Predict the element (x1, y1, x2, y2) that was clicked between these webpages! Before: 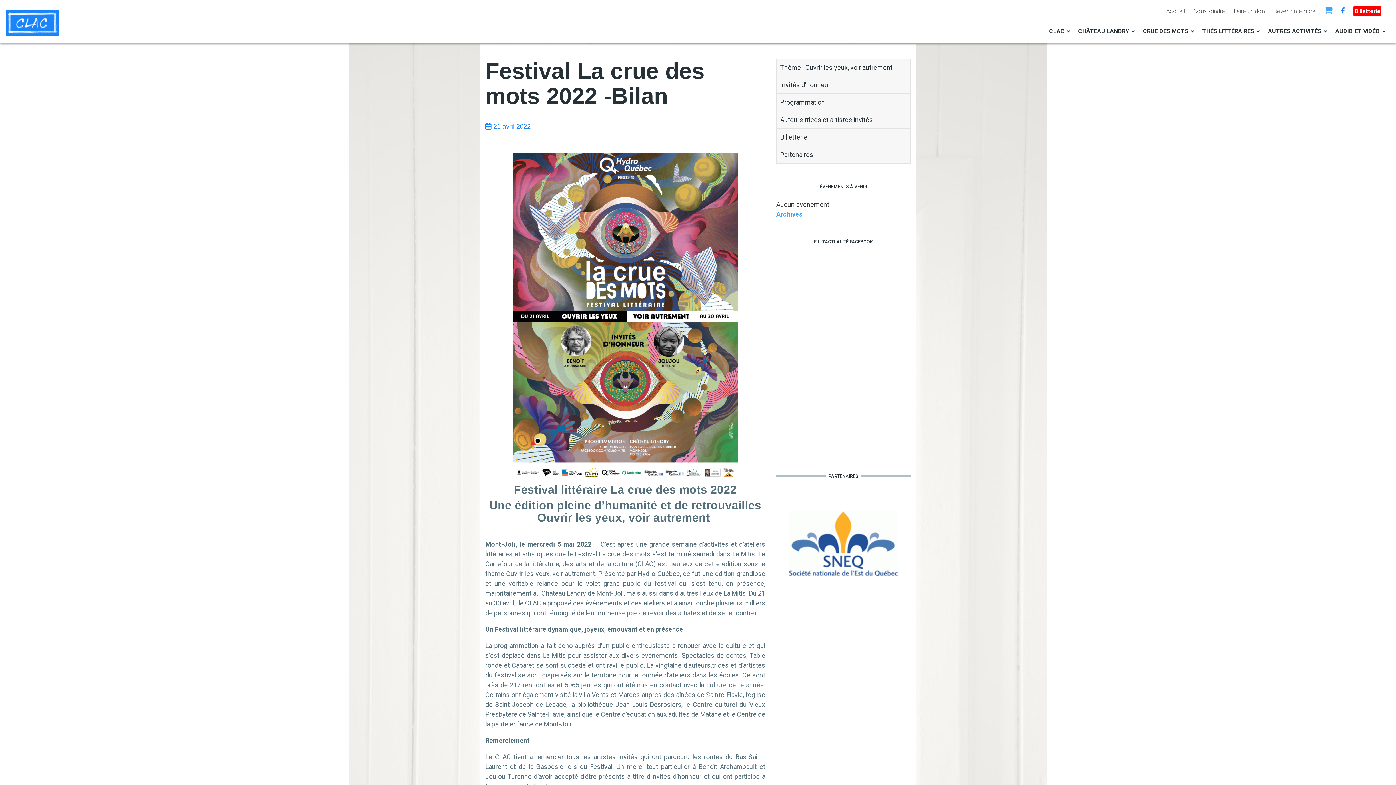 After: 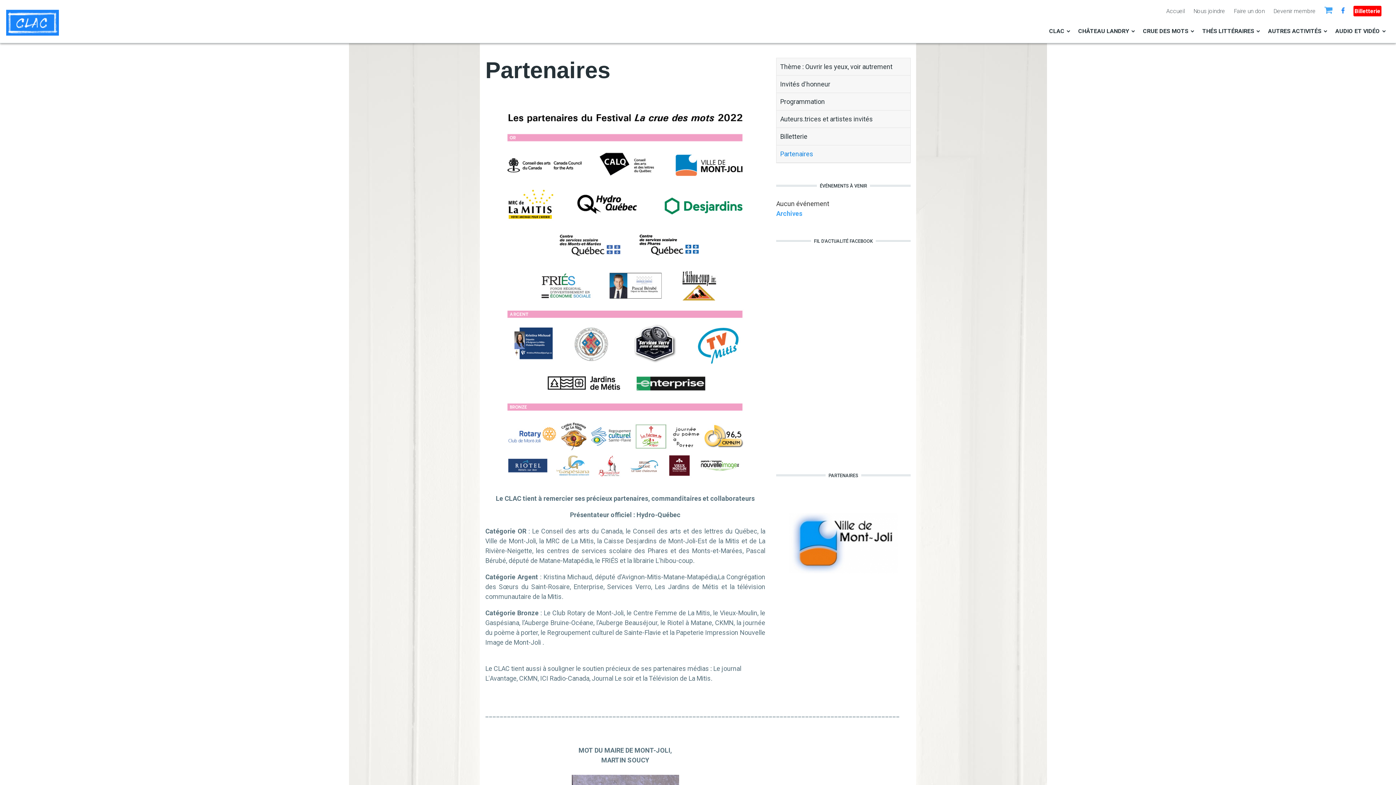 Action: label: Partenaires bbox: (776, 146, 910, 163)